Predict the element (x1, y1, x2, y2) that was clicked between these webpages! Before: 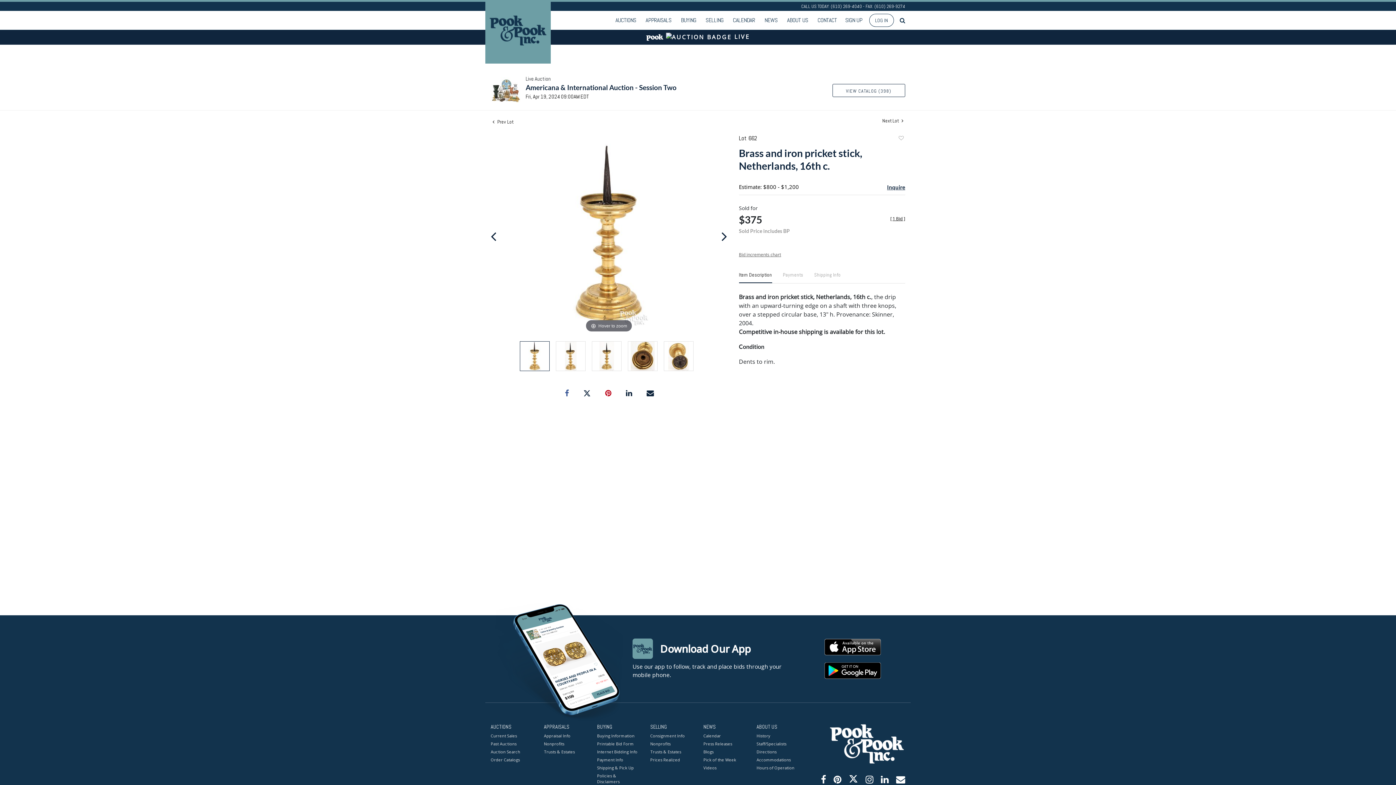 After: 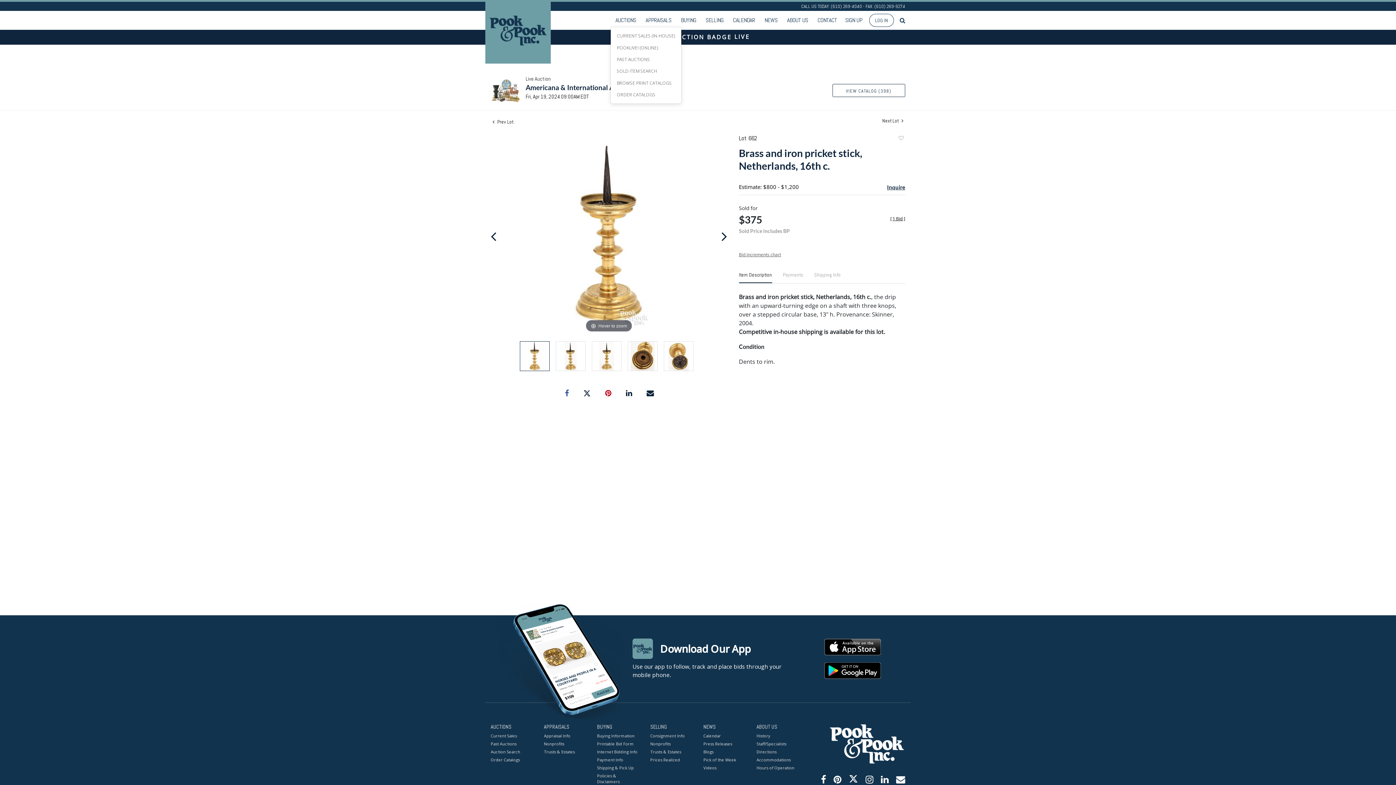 Action: label: AUCTIONS bbox: (612, 13, 639, 27)